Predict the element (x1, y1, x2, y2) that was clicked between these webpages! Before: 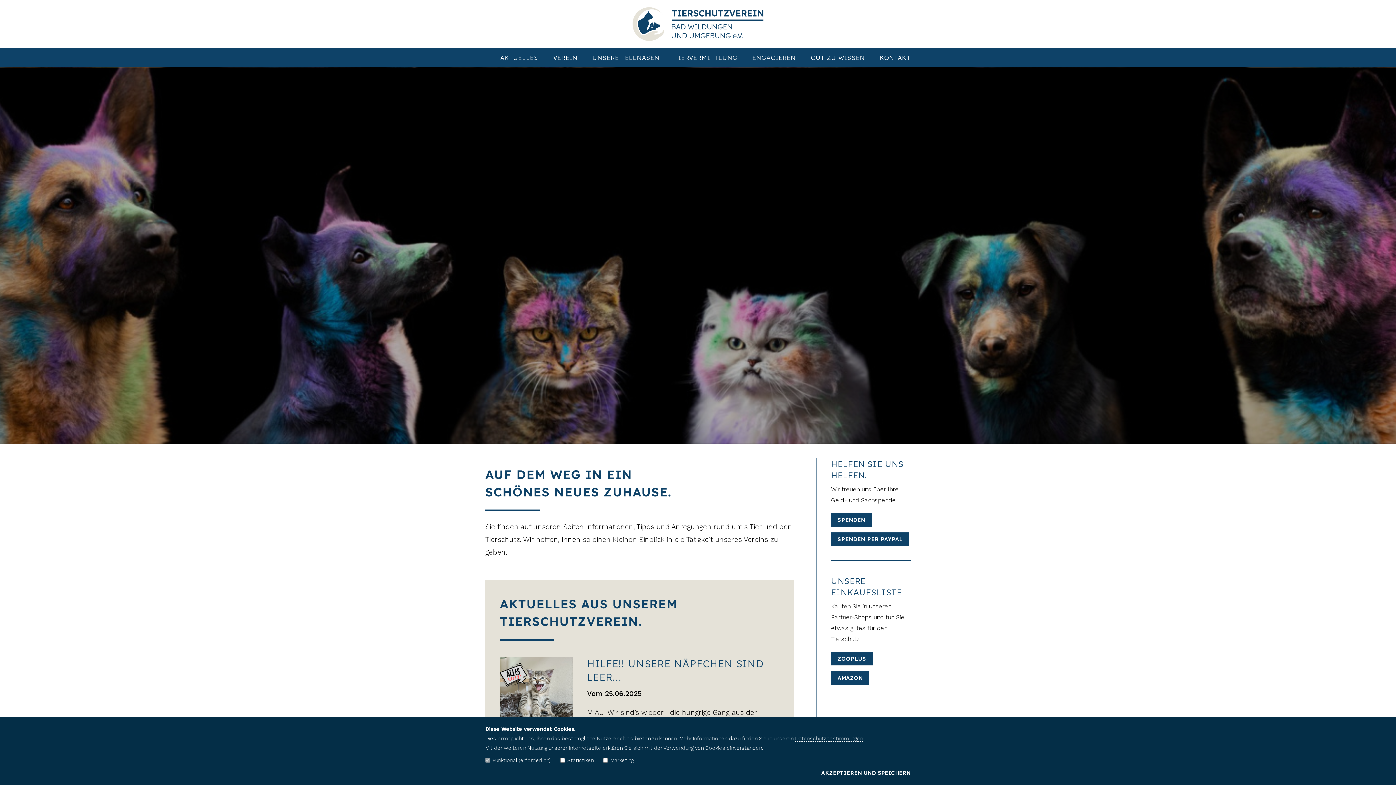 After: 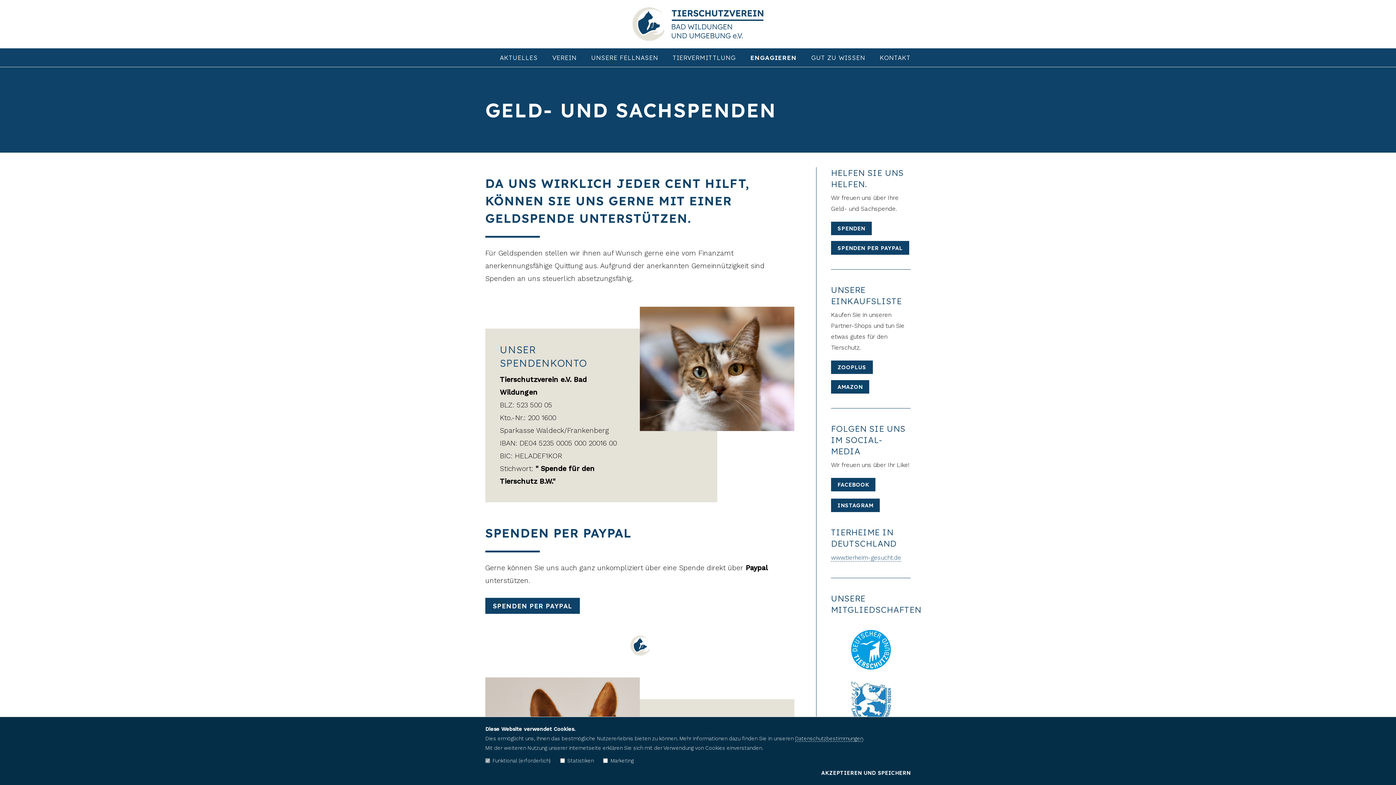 Action: label: SPENDEN bbox: (831, 513, 871, 526)